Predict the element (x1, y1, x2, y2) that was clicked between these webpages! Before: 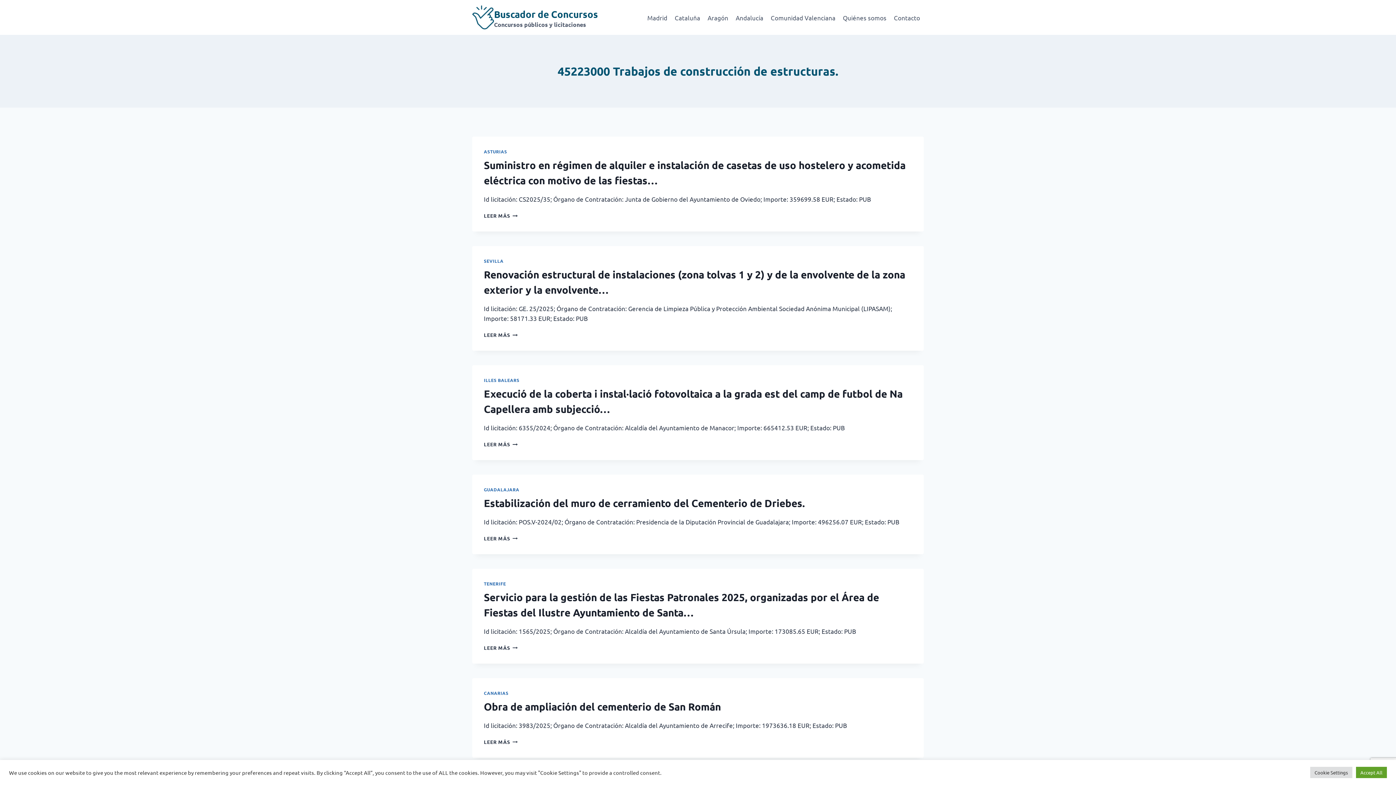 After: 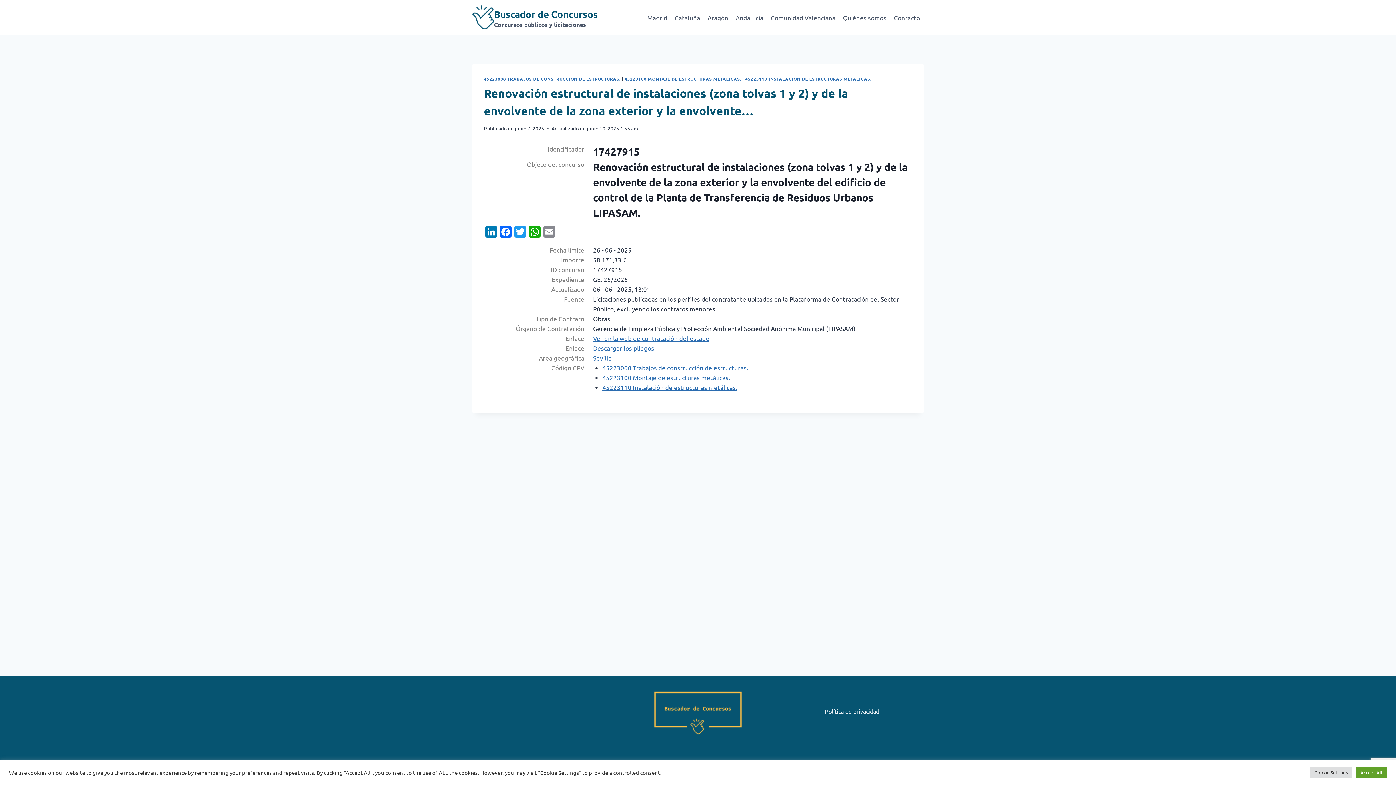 Action: bbox: (484, 331, 517, 338) label: LEER MÁS
RENOVACIÓN ESTRUCTURAL DE INSTALACIONES (ZONA TOLVAS 1 Y 2) Y DE LA ENVOLVENTE DE LA ZONA EXTERIOR Y LA ENVOLVENTE…